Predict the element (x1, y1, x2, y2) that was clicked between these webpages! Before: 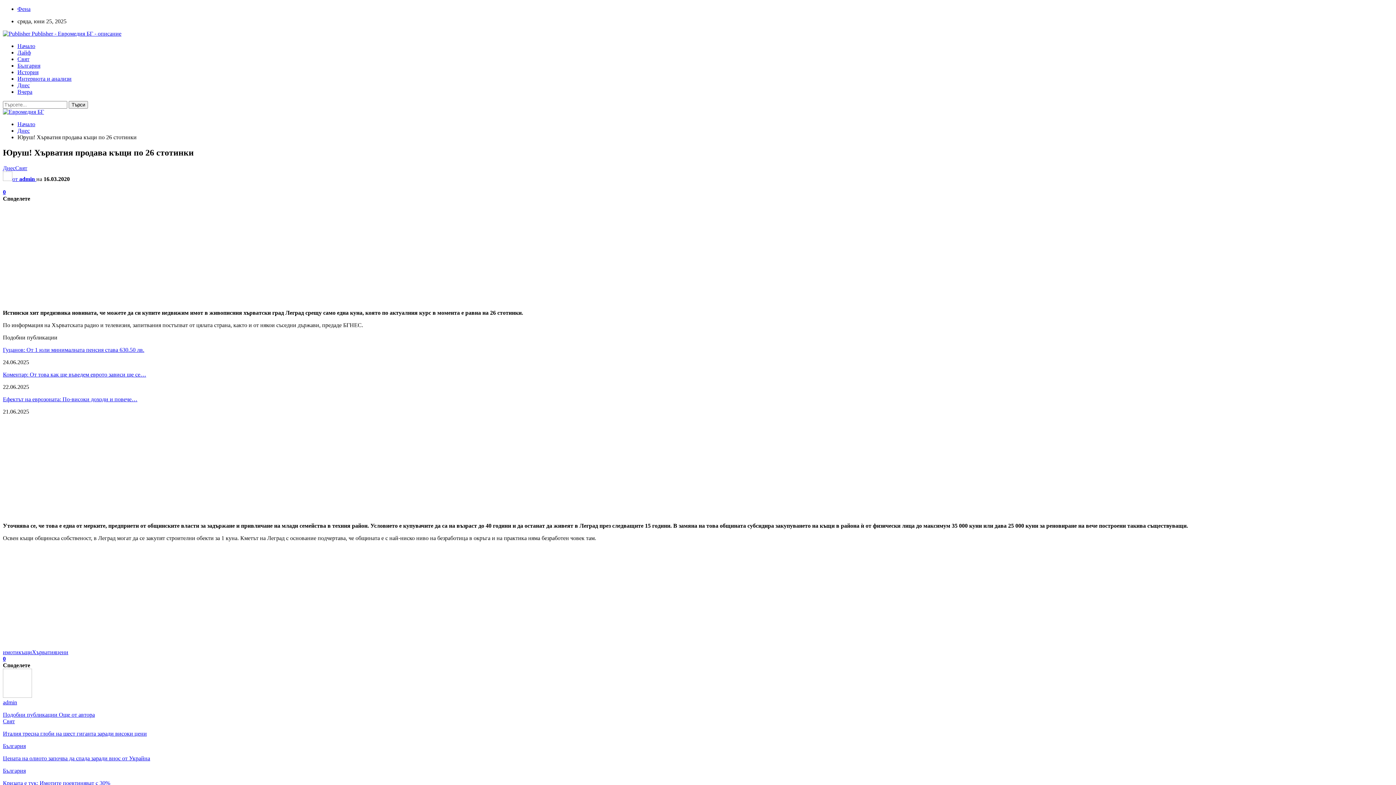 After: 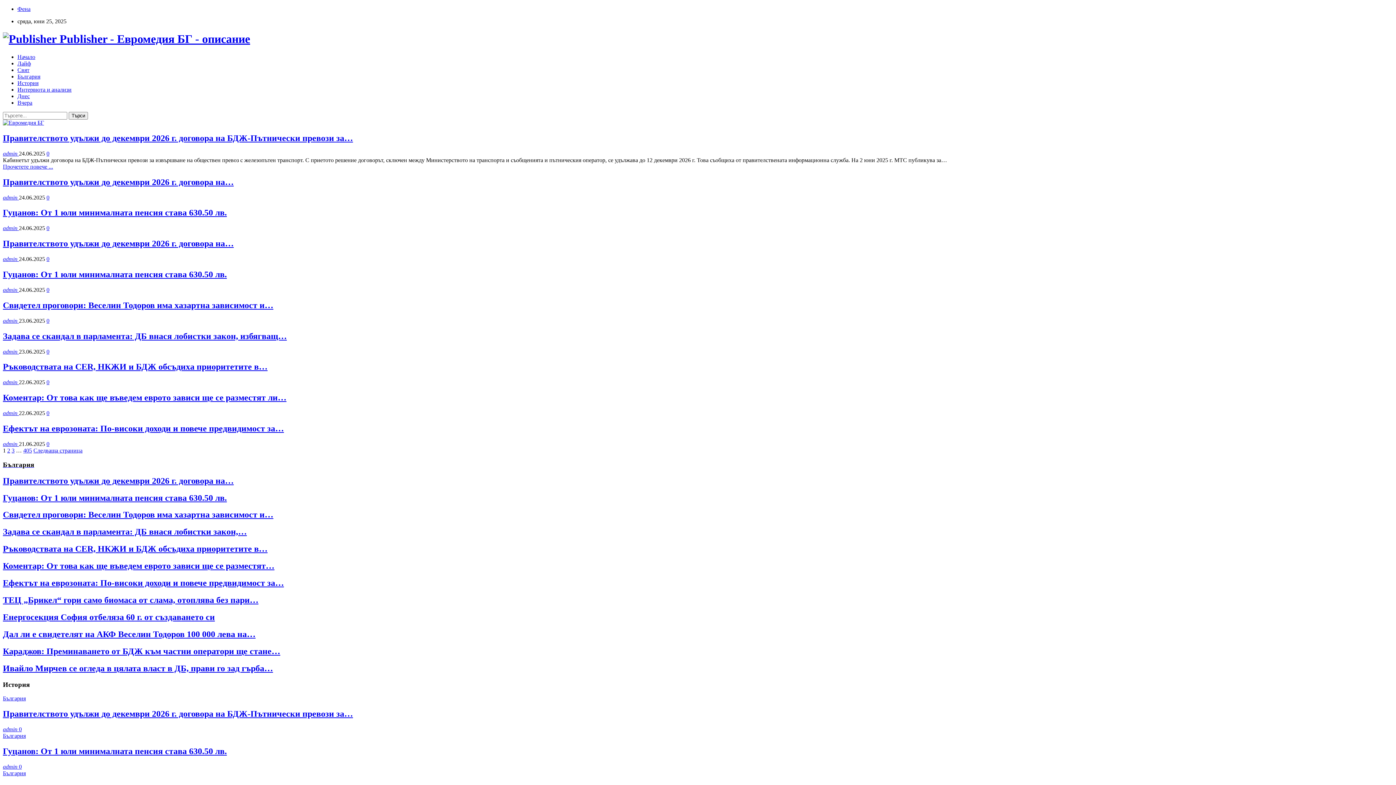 Action: bbox: (17, 121, 35, 127) label: Начало